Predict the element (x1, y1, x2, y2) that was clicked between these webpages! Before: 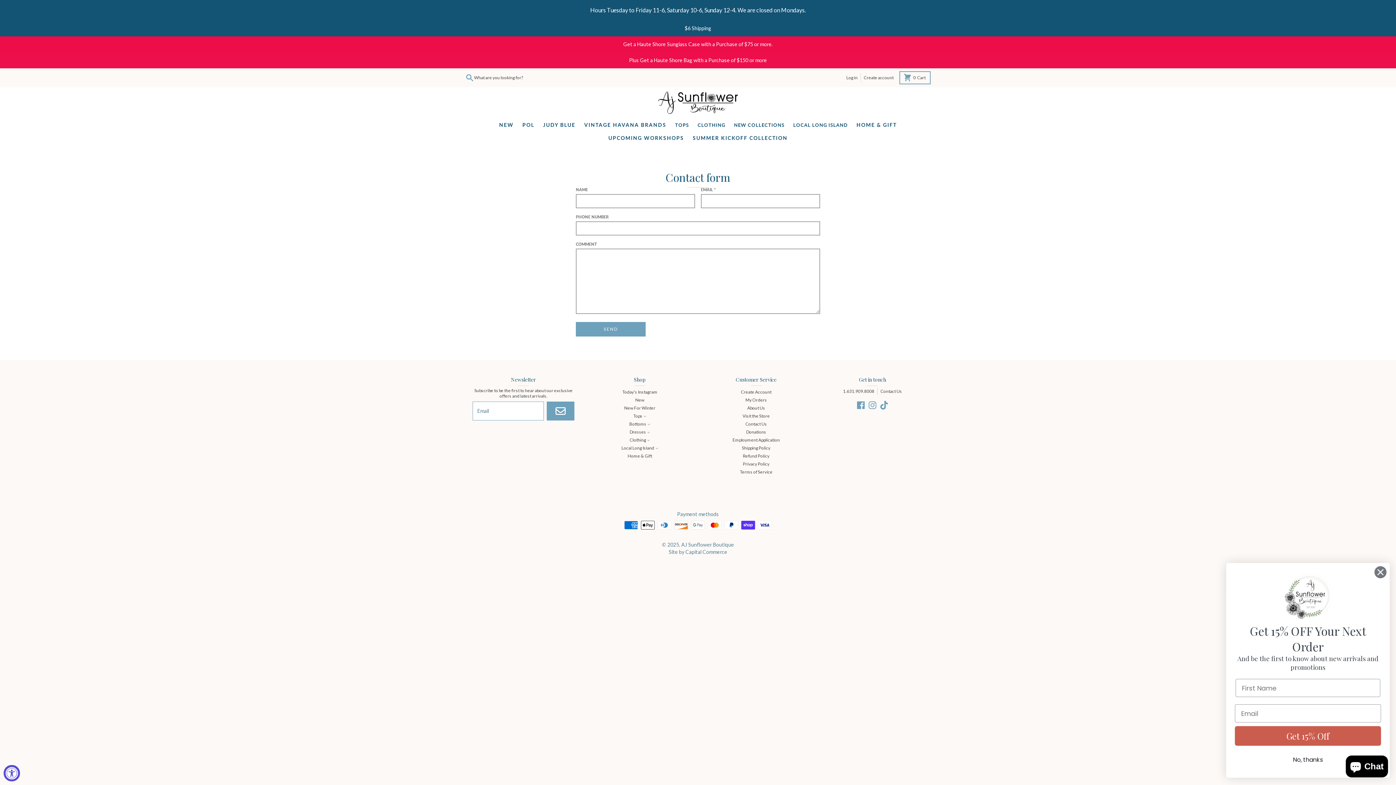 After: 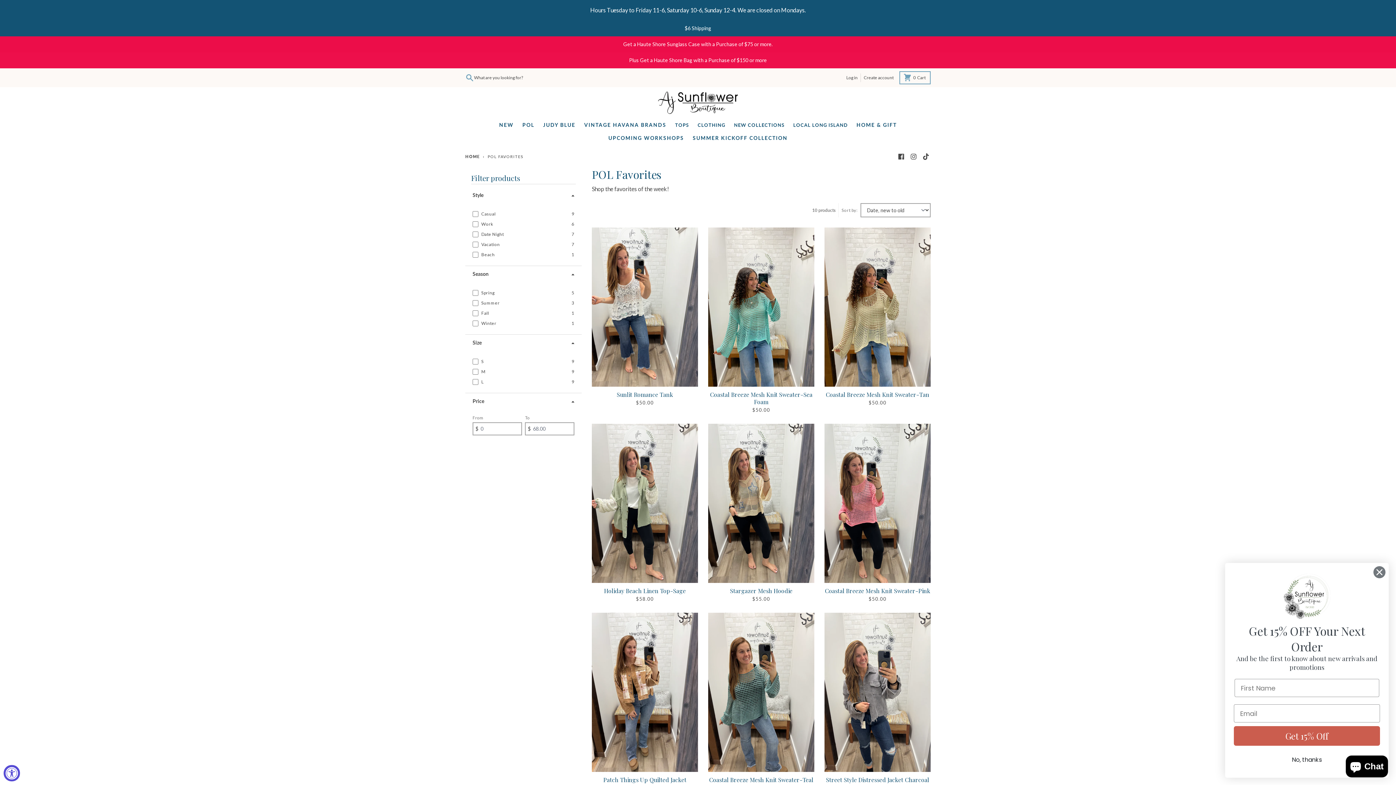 Action: label: POL bbox: (518, 118, 538, 131)